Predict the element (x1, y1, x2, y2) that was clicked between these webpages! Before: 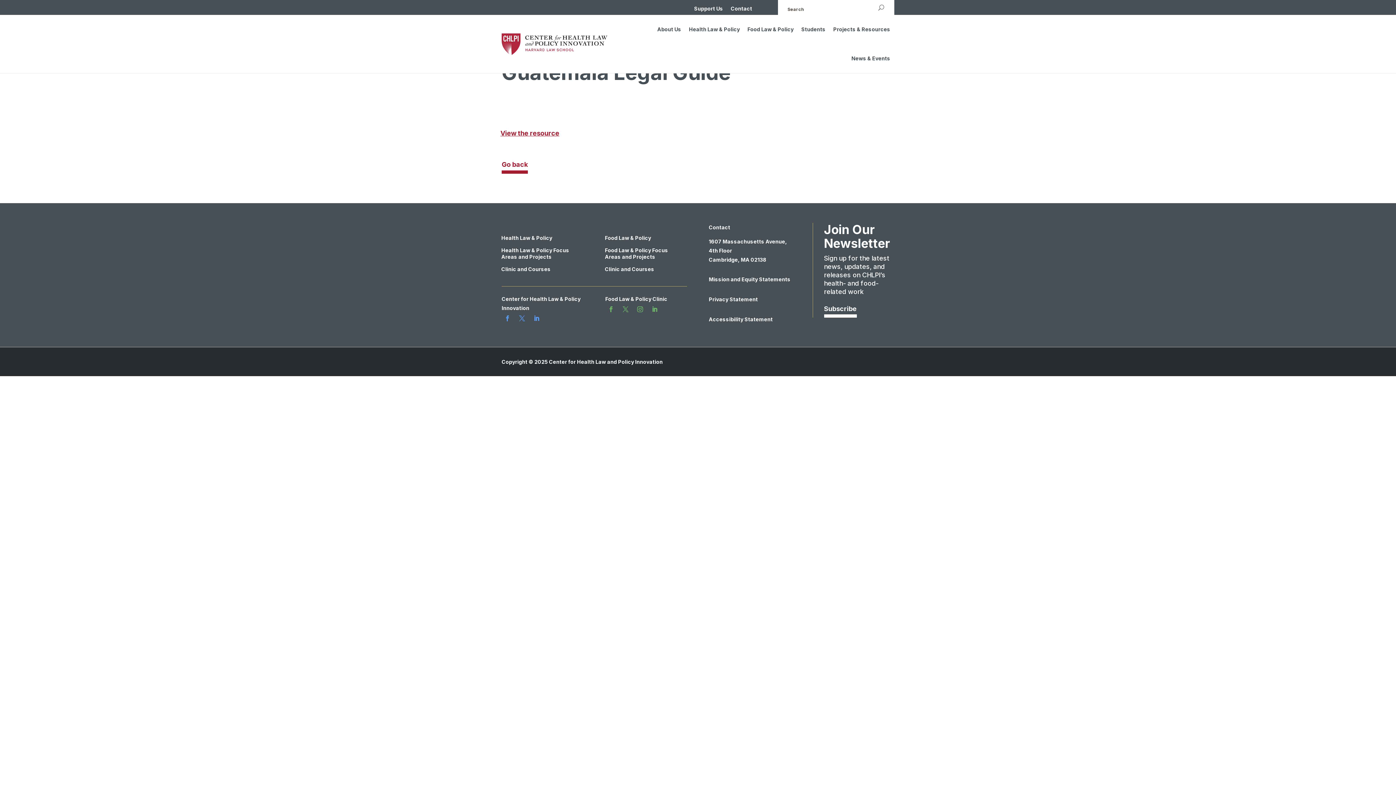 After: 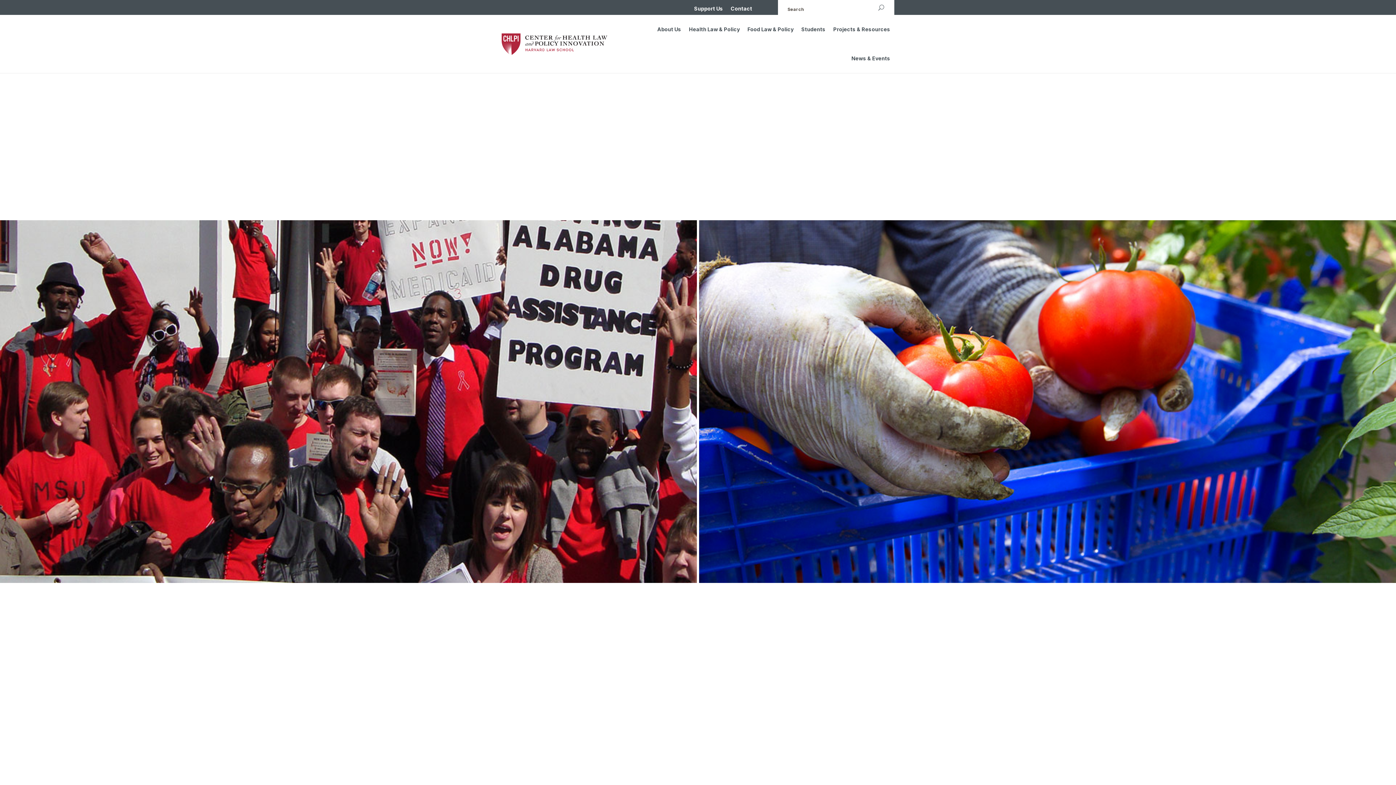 Action: bbox: (501, 33, 607, 54)